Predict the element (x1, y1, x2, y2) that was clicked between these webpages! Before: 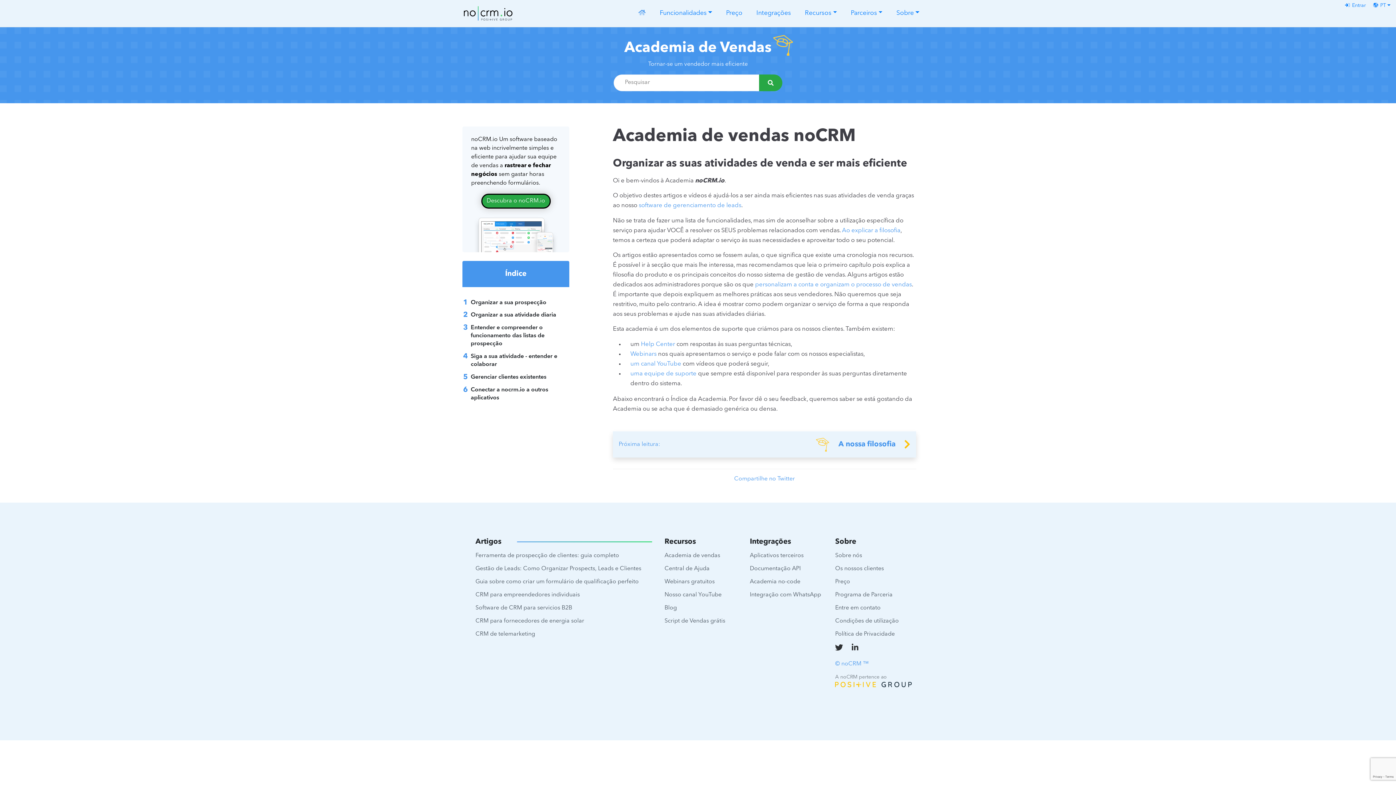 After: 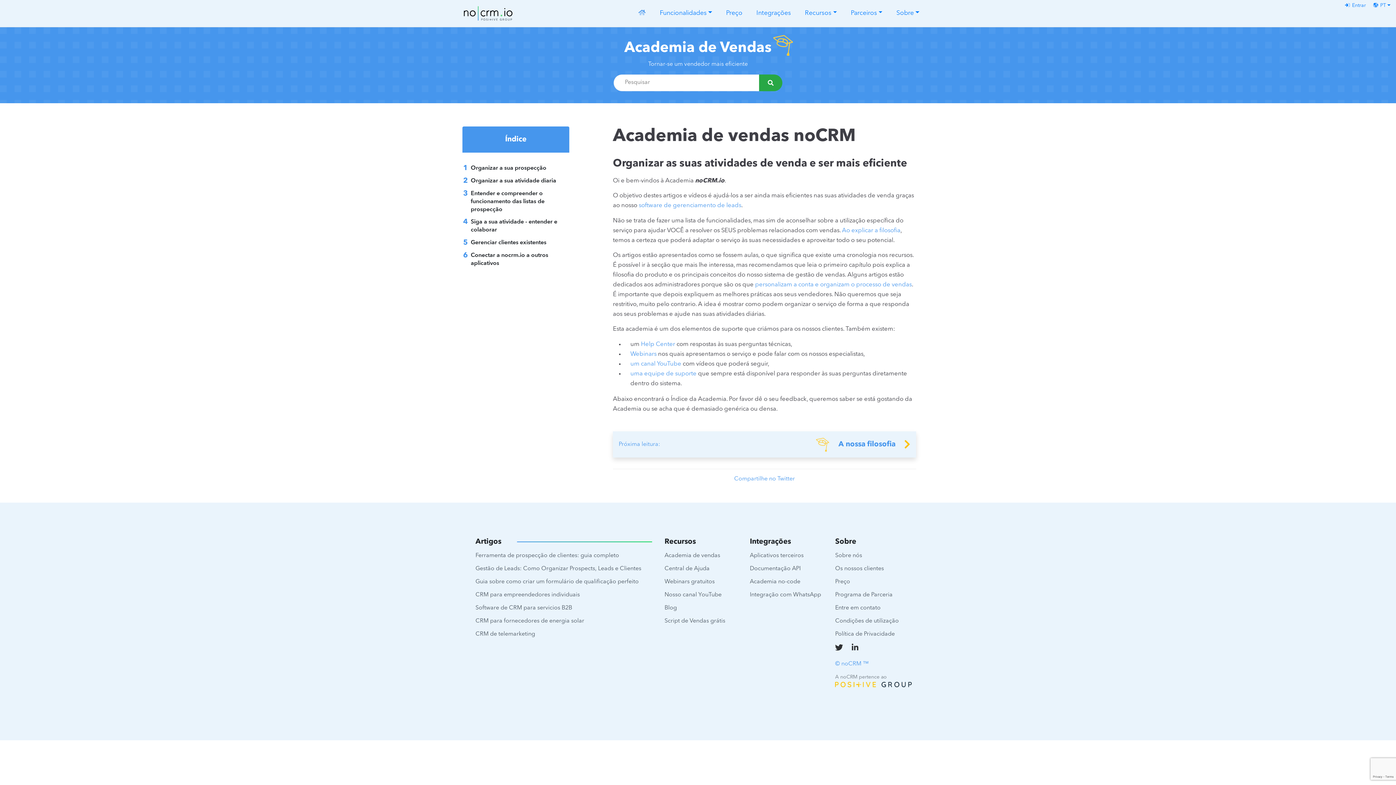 Action: bbox: (624, 40, 771, 55) label: Academia de Vendas